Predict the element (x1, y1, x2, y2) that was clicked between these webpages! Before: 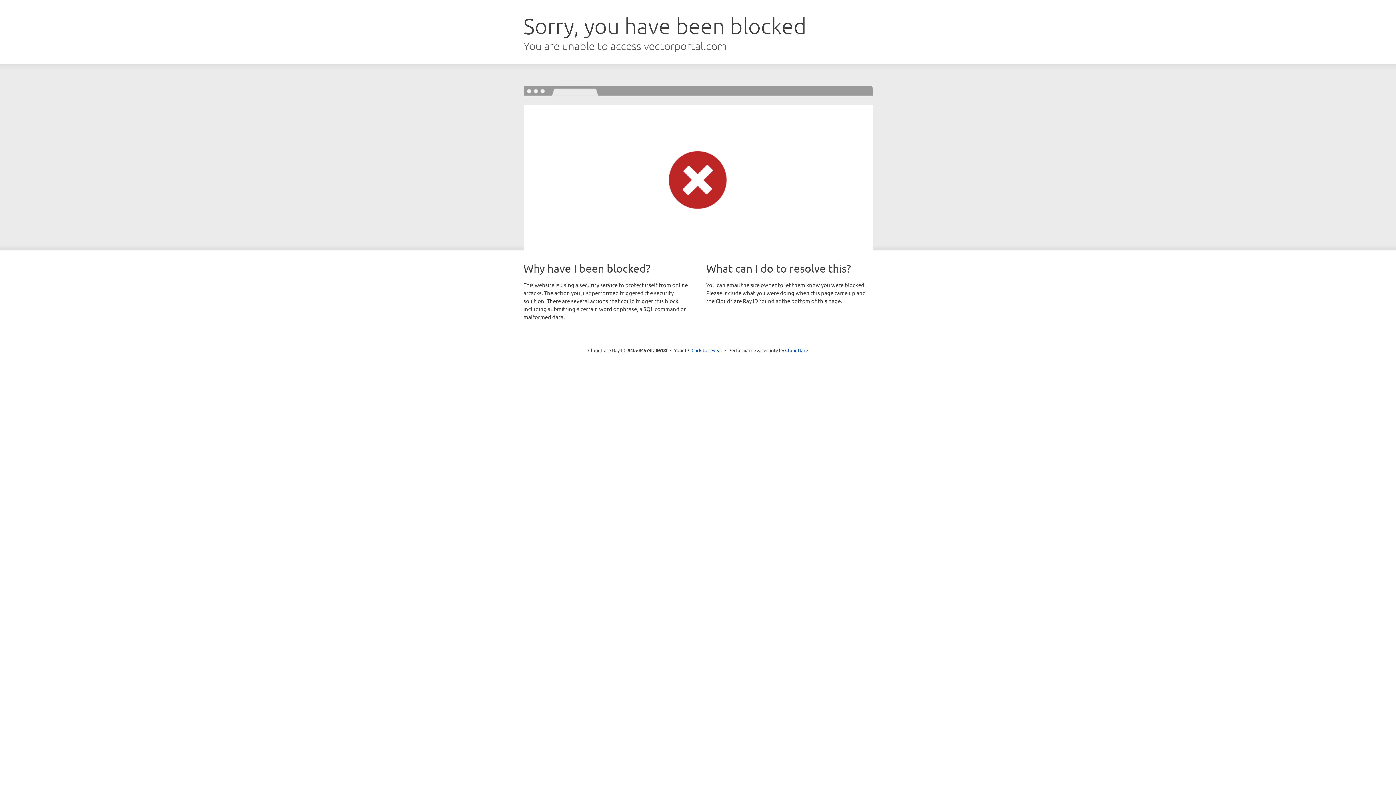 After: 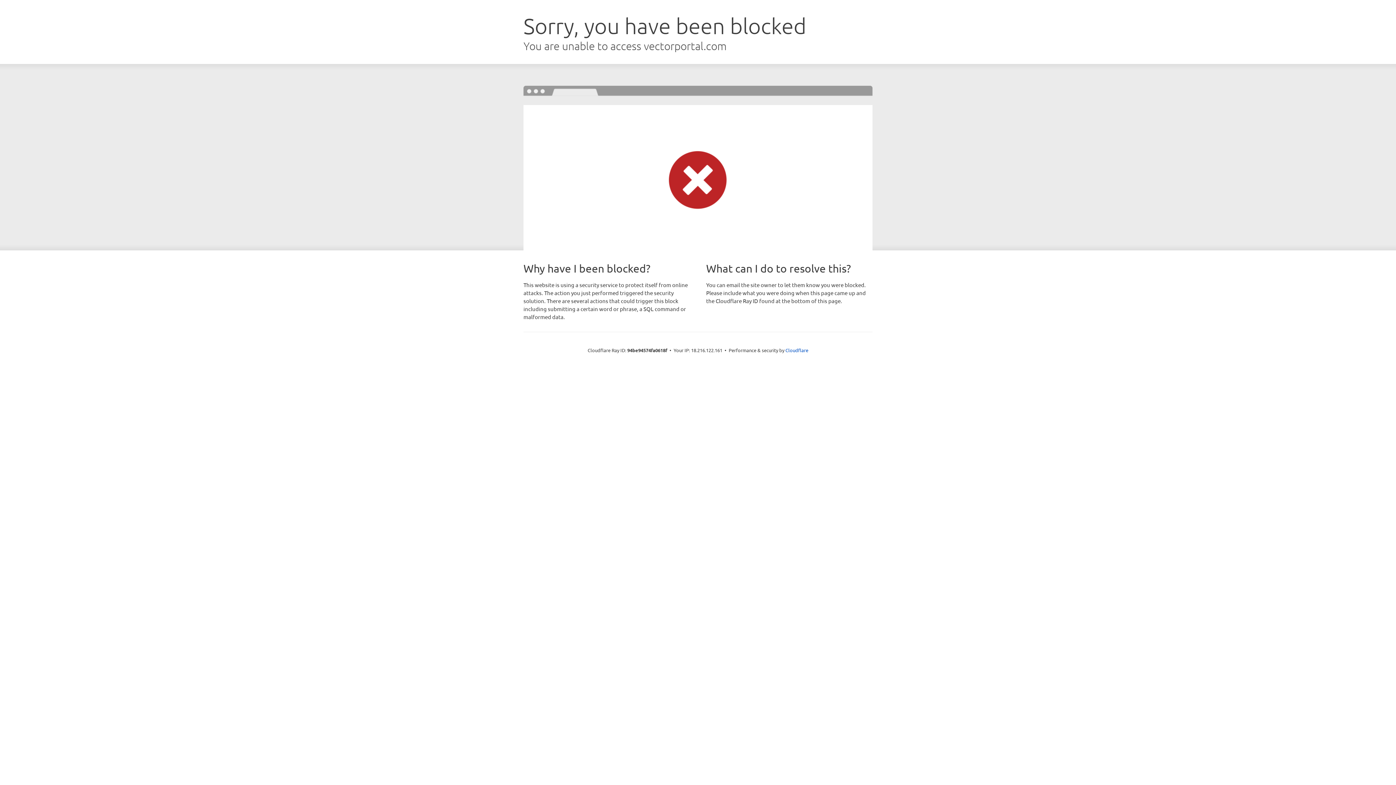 Action: bbox: (691, 346, 722, 353) label: Click to reveal